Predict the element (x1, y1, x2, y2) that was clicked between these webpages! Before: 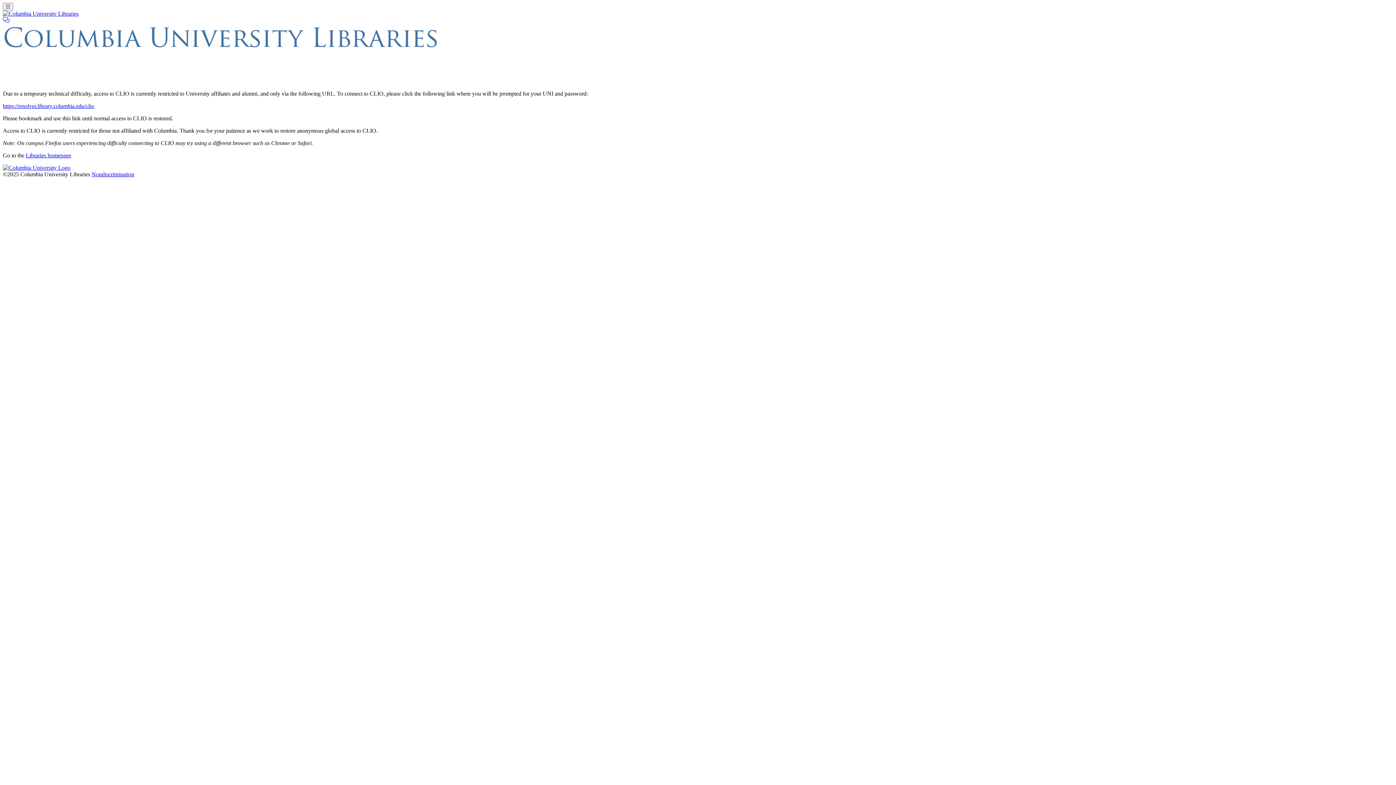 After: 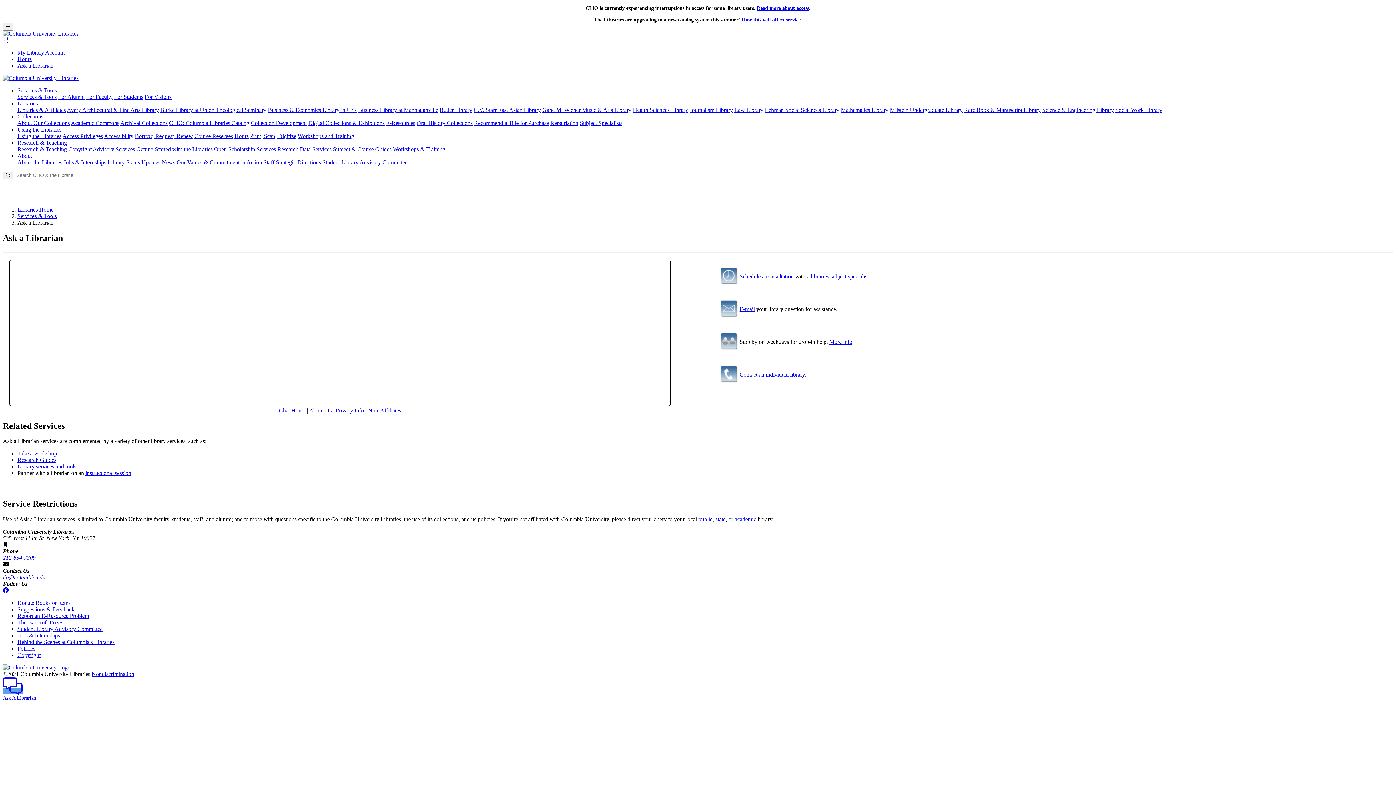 Action: bbox: (2, 17, 9, 23)